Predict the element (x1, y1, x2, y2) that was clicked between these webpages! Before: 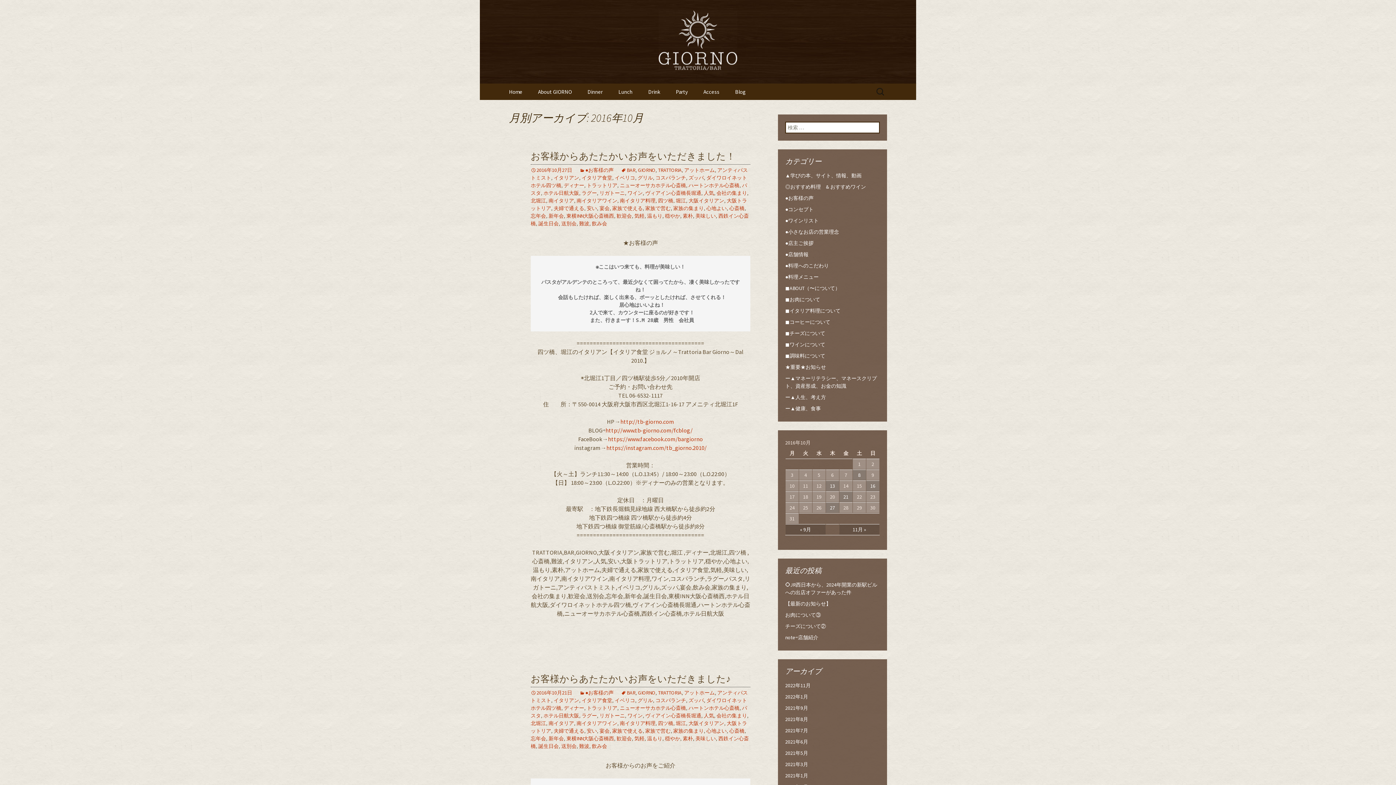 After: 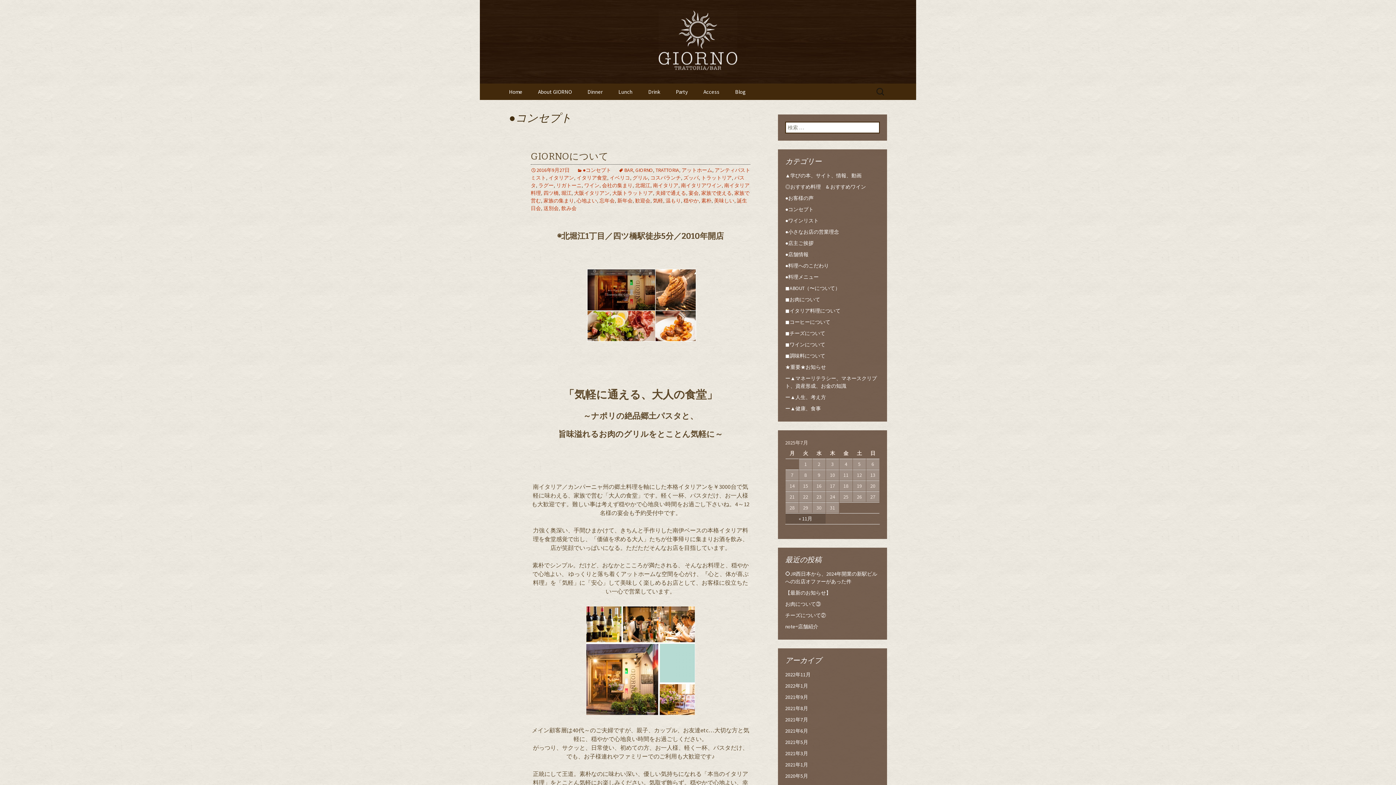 Action: label: ●コンセプト bbox: (785, 206, 813, 212)